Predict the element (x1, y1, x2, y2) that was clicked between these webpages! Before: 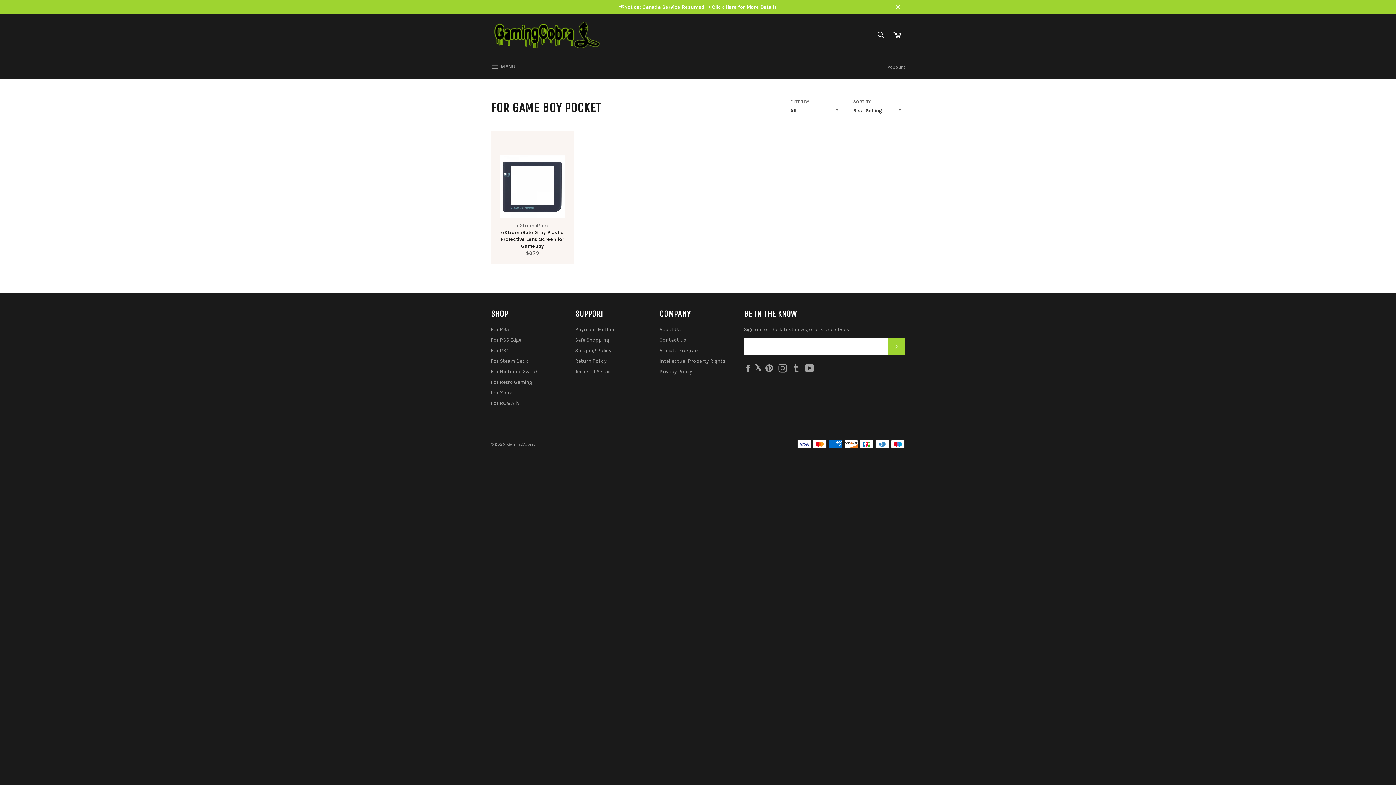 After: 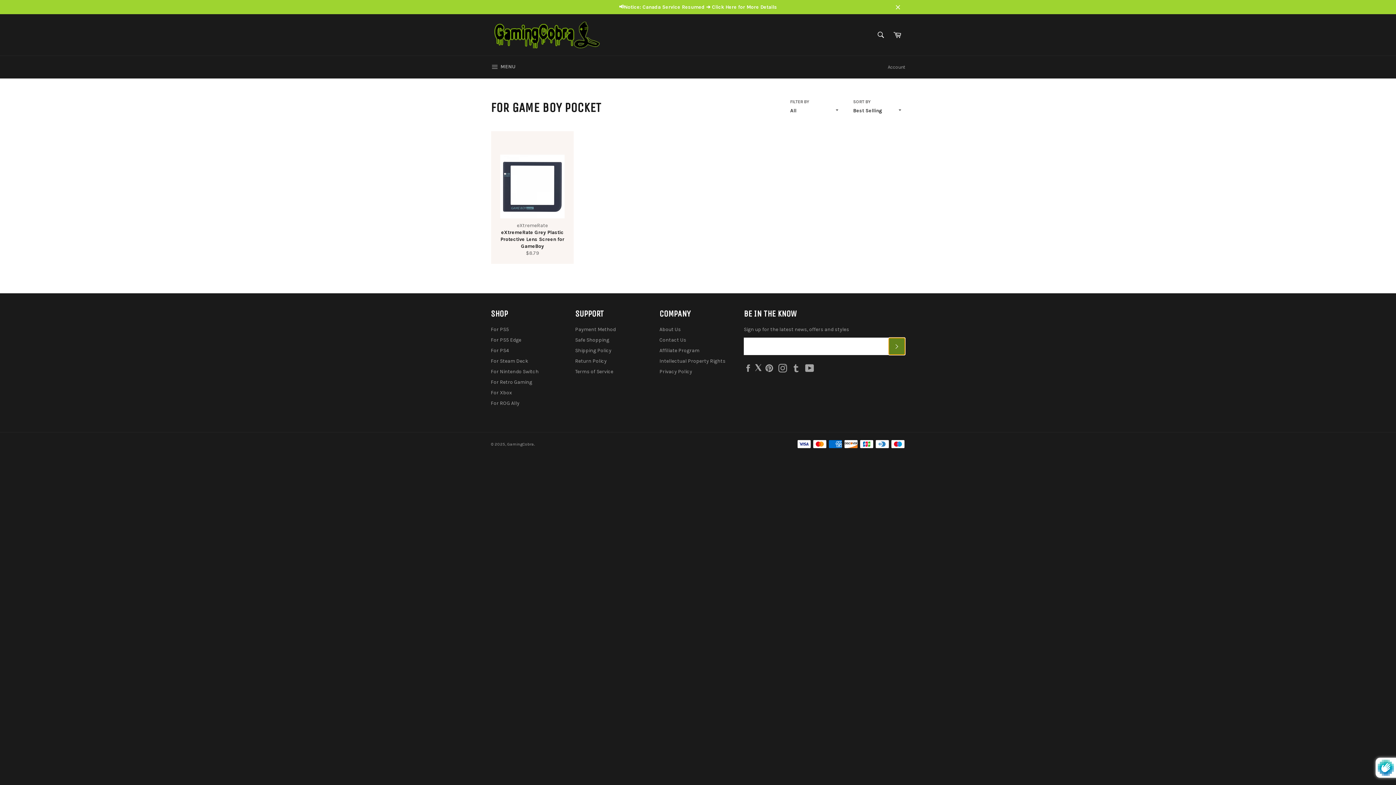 Action: bbox: (888, 337, 905, 355) label: SUBSCRIBE